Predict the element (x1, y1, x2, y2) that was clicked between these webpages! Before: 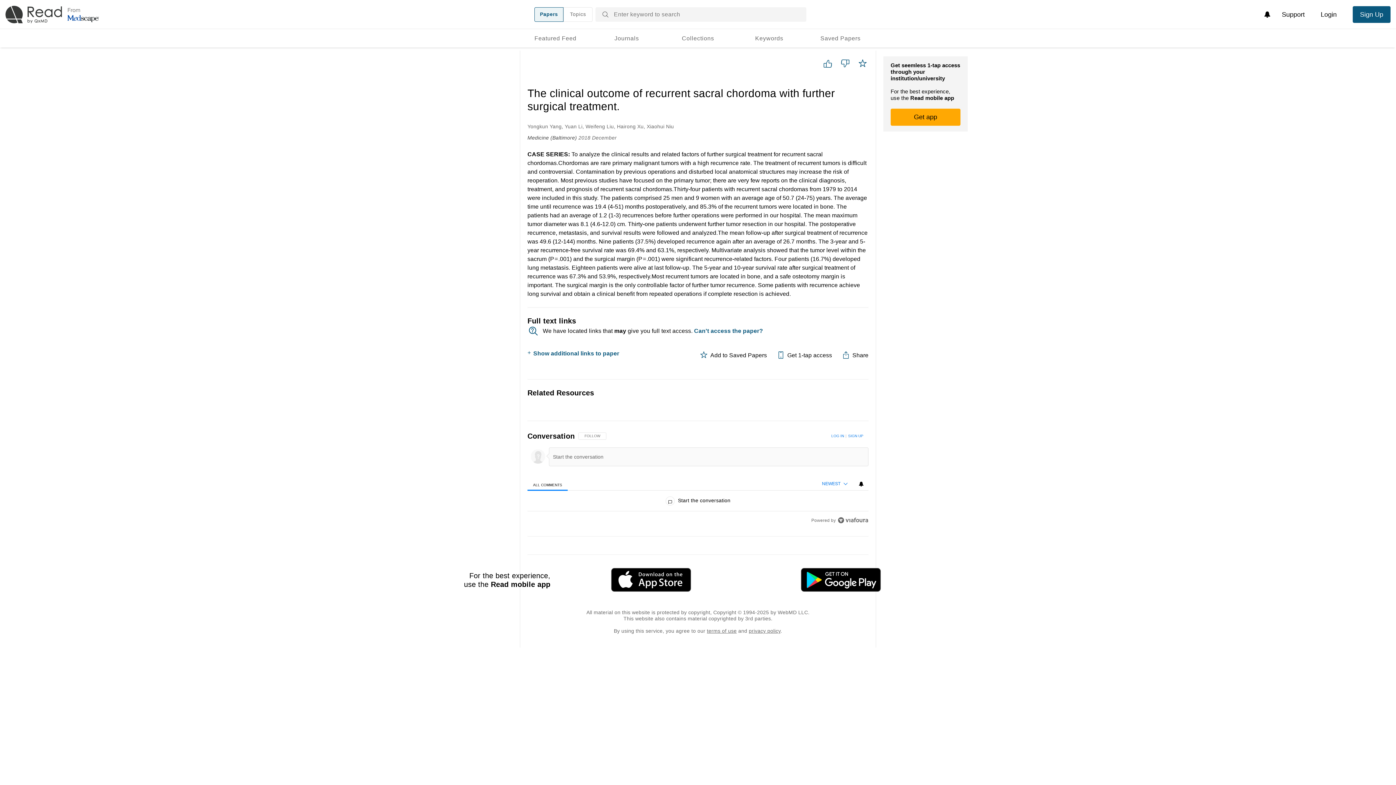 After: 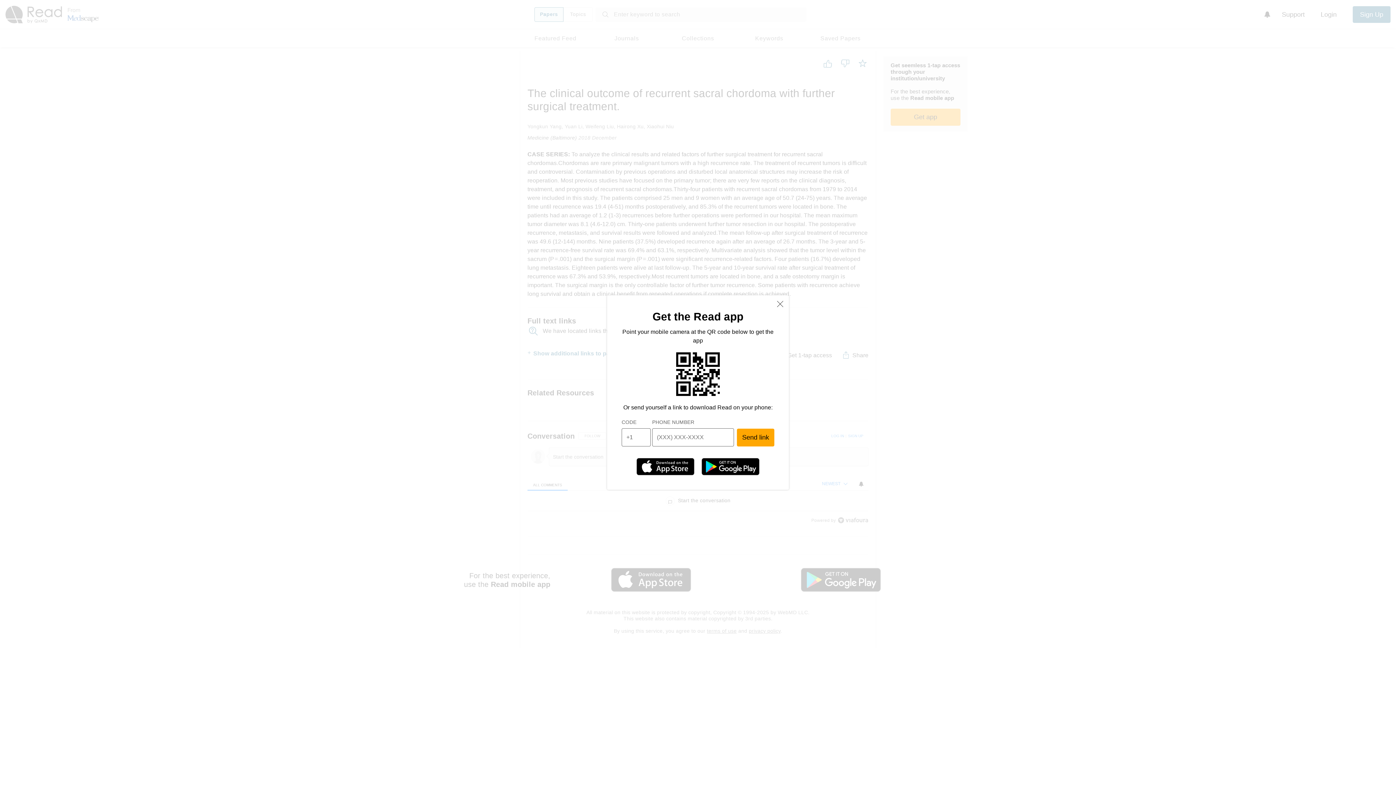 Action: bbox: (890, 108, 960, 125) label: Get app